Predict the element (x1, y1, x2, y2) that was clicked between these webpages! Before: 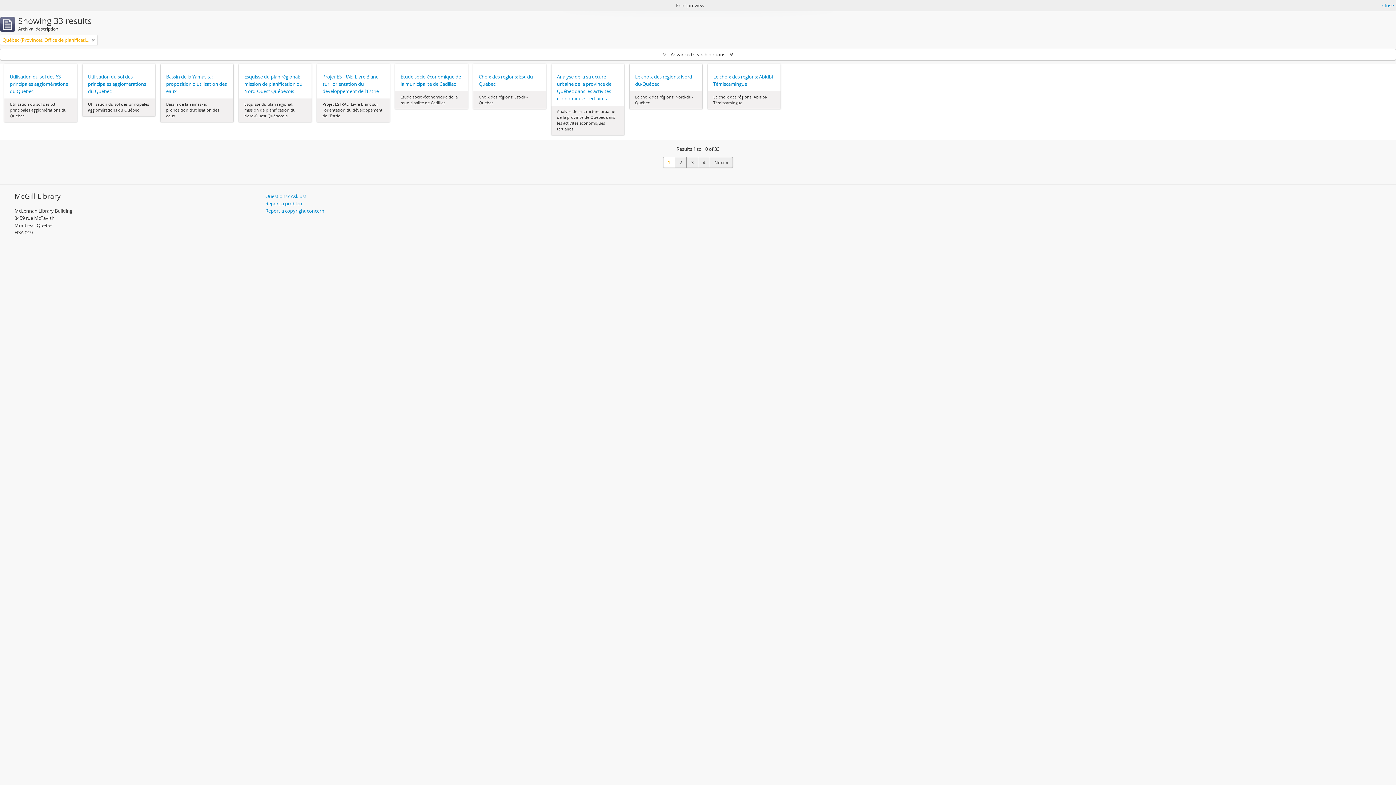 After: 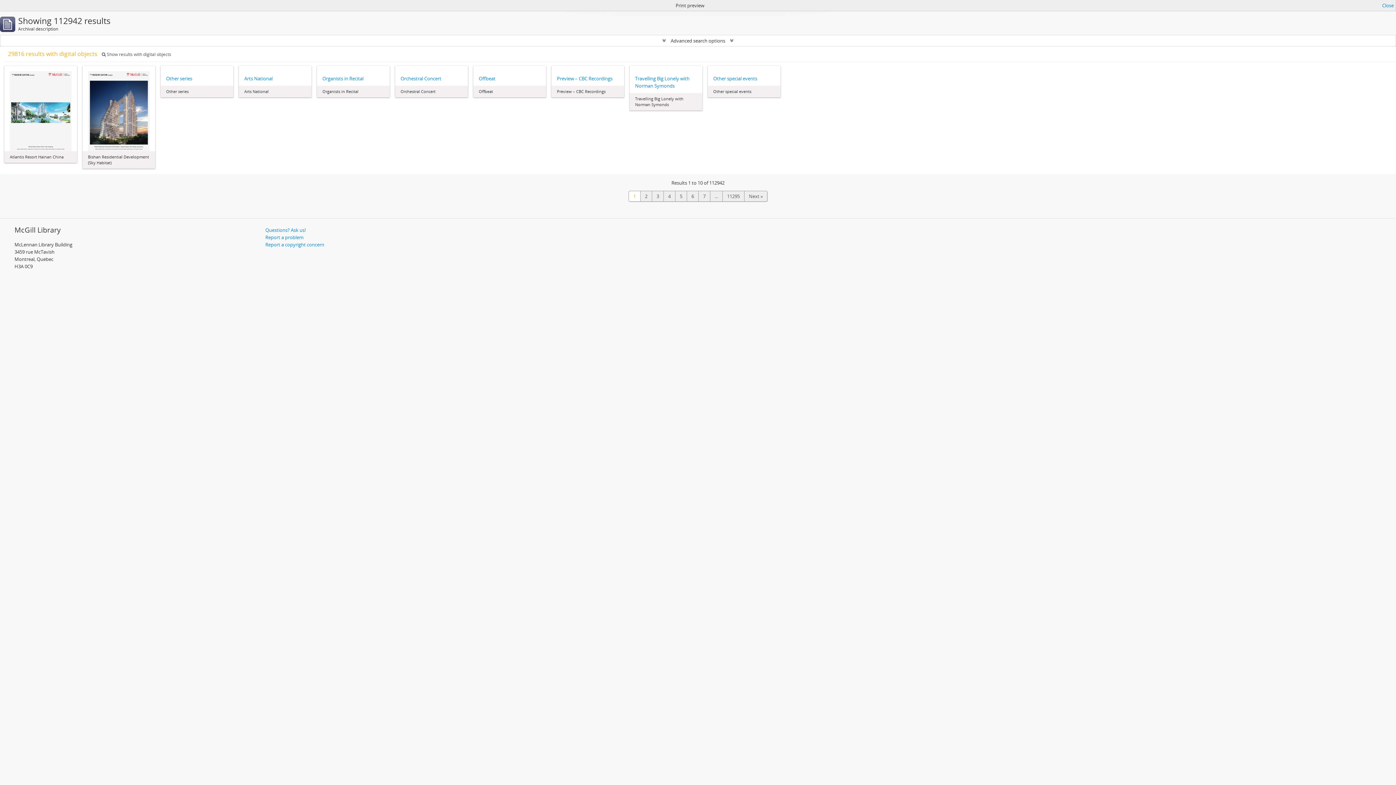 Action: bbox: (92, 36, 94, 43) label: Remove filter